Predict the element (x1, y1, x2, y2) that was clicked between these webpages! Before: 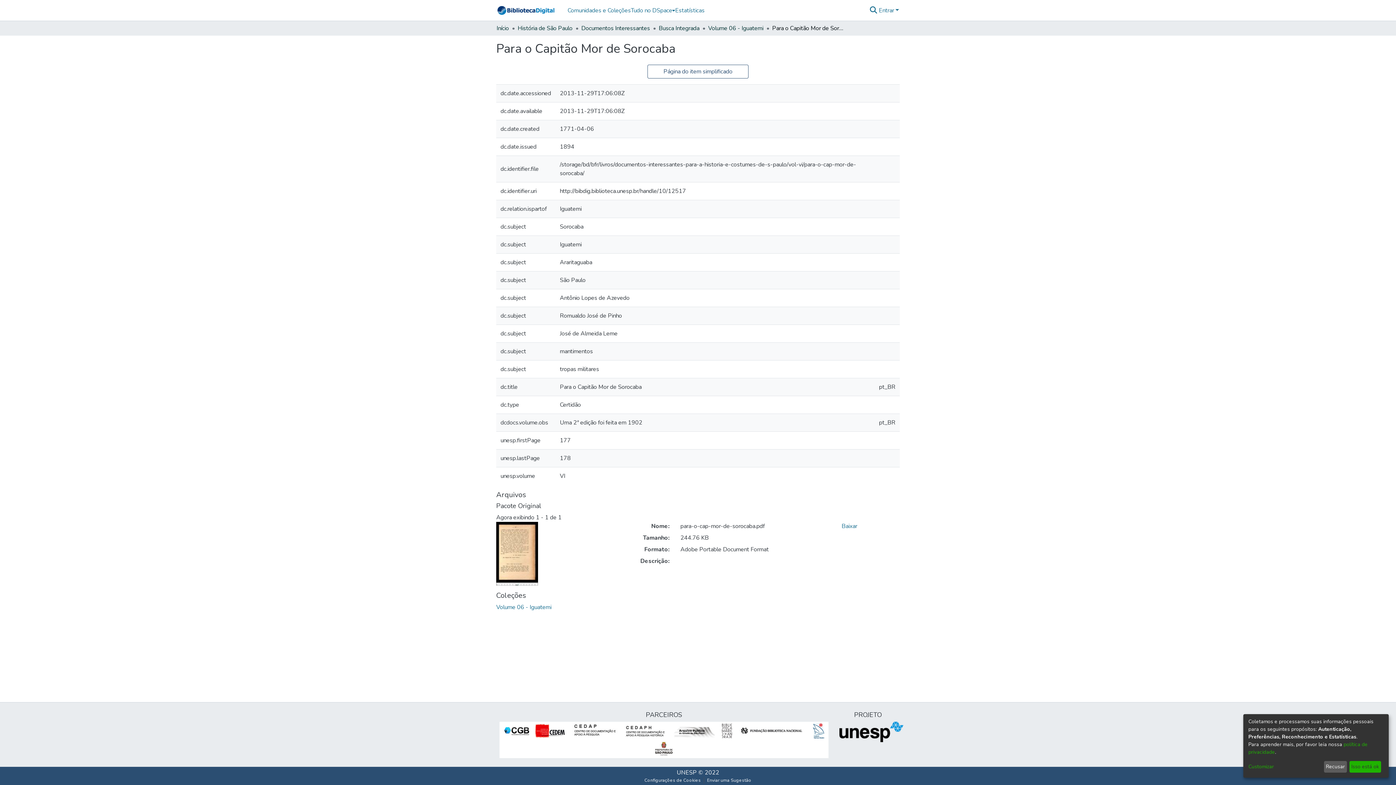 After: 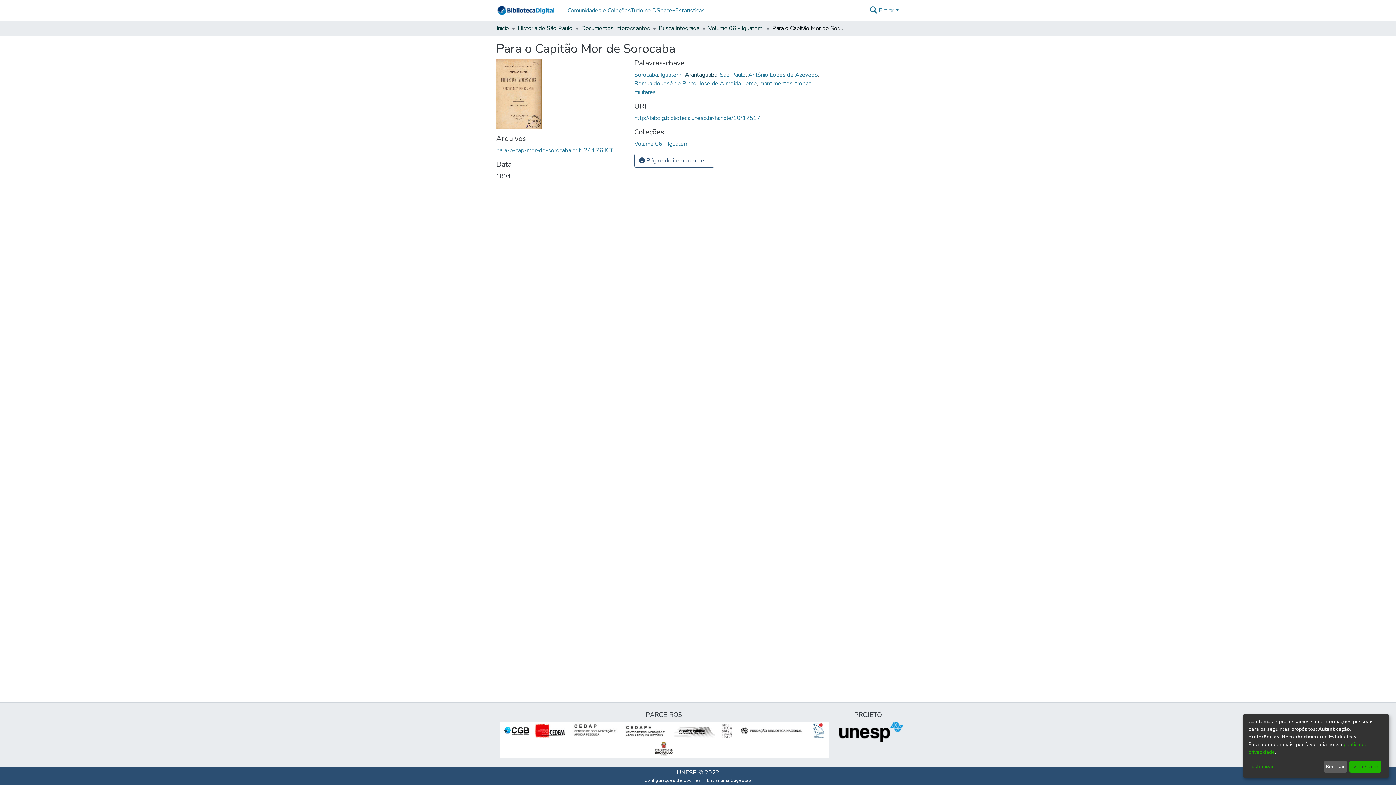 Action: bbox: (647, 64, 748, 78) label: Página do item simplificado